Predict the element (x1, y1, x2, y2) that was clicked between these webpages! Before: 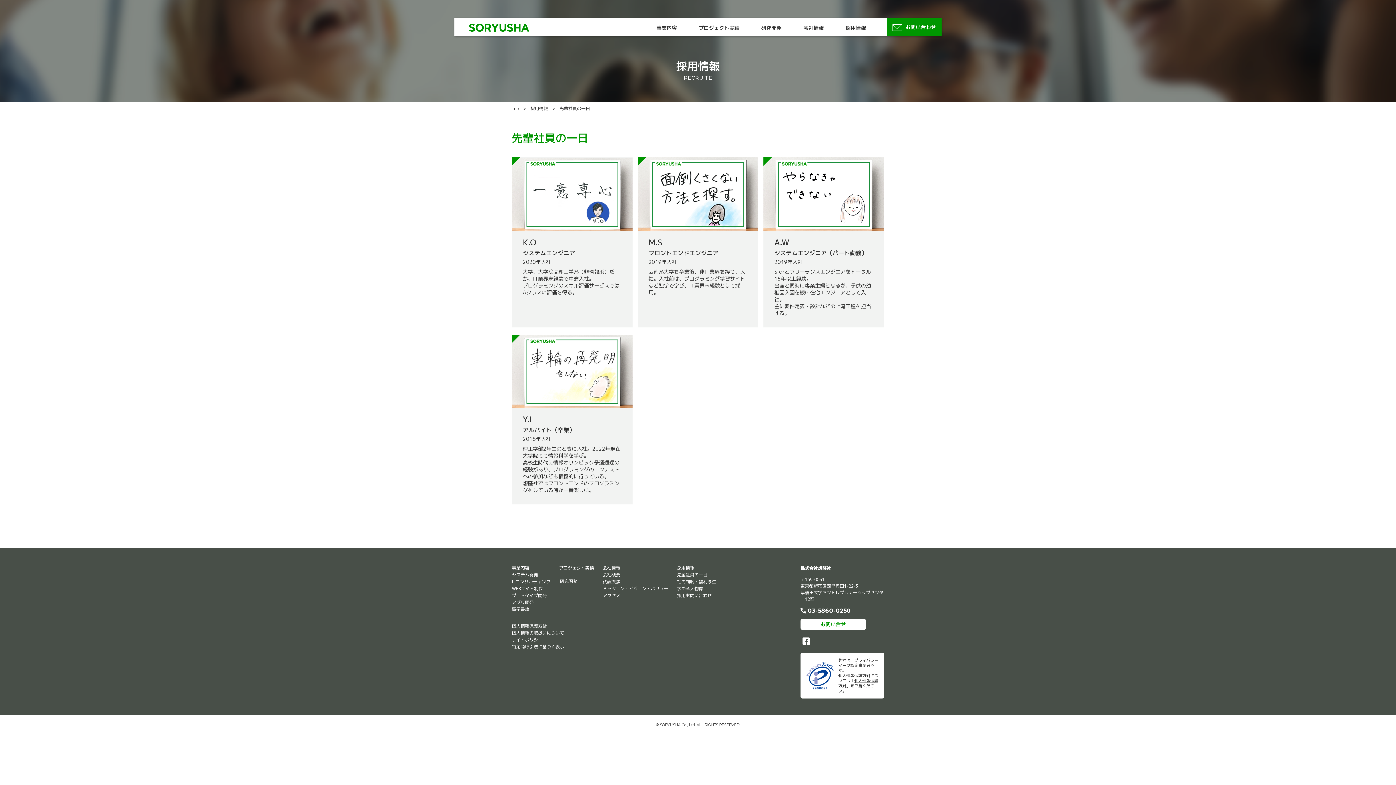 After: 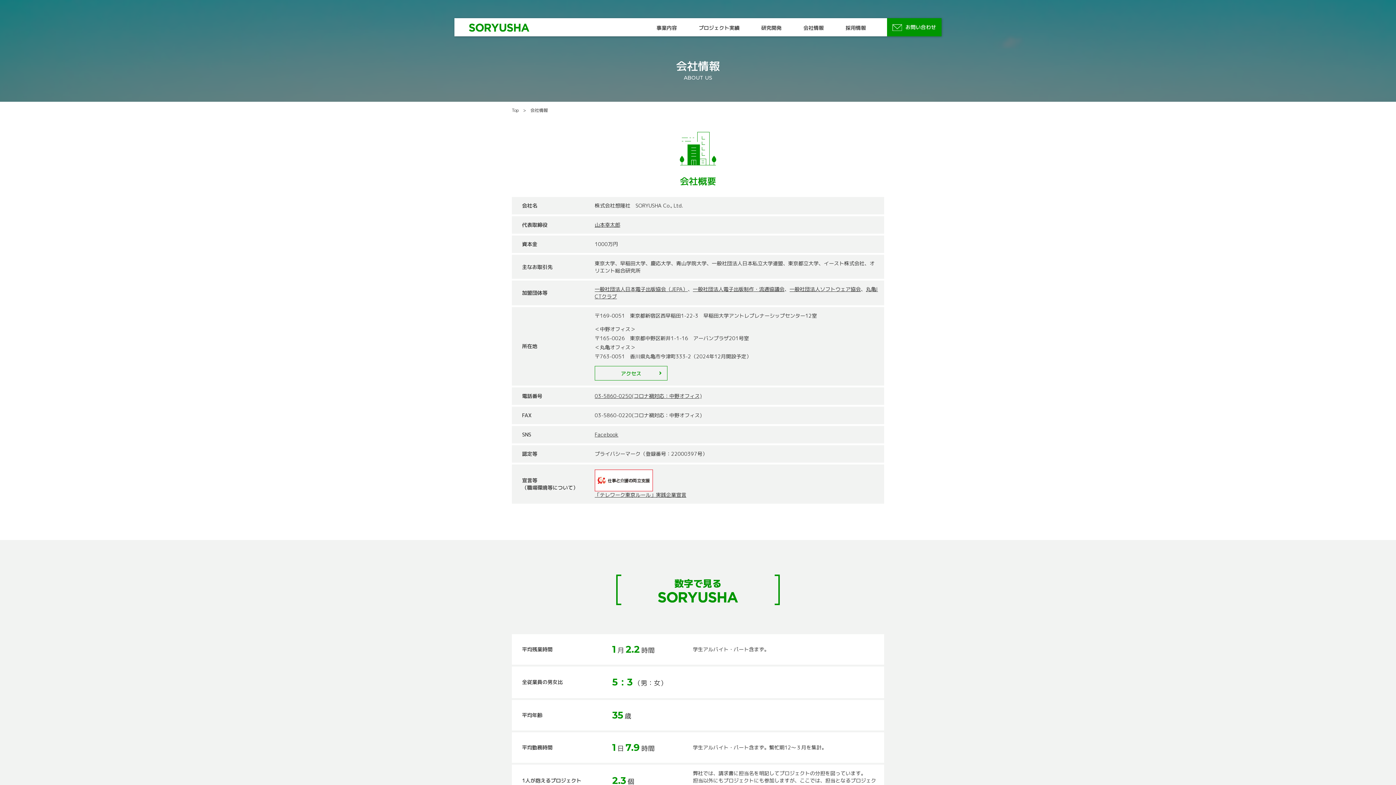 Action: bbox: (793, 18, 834, 36) label: 会社情報